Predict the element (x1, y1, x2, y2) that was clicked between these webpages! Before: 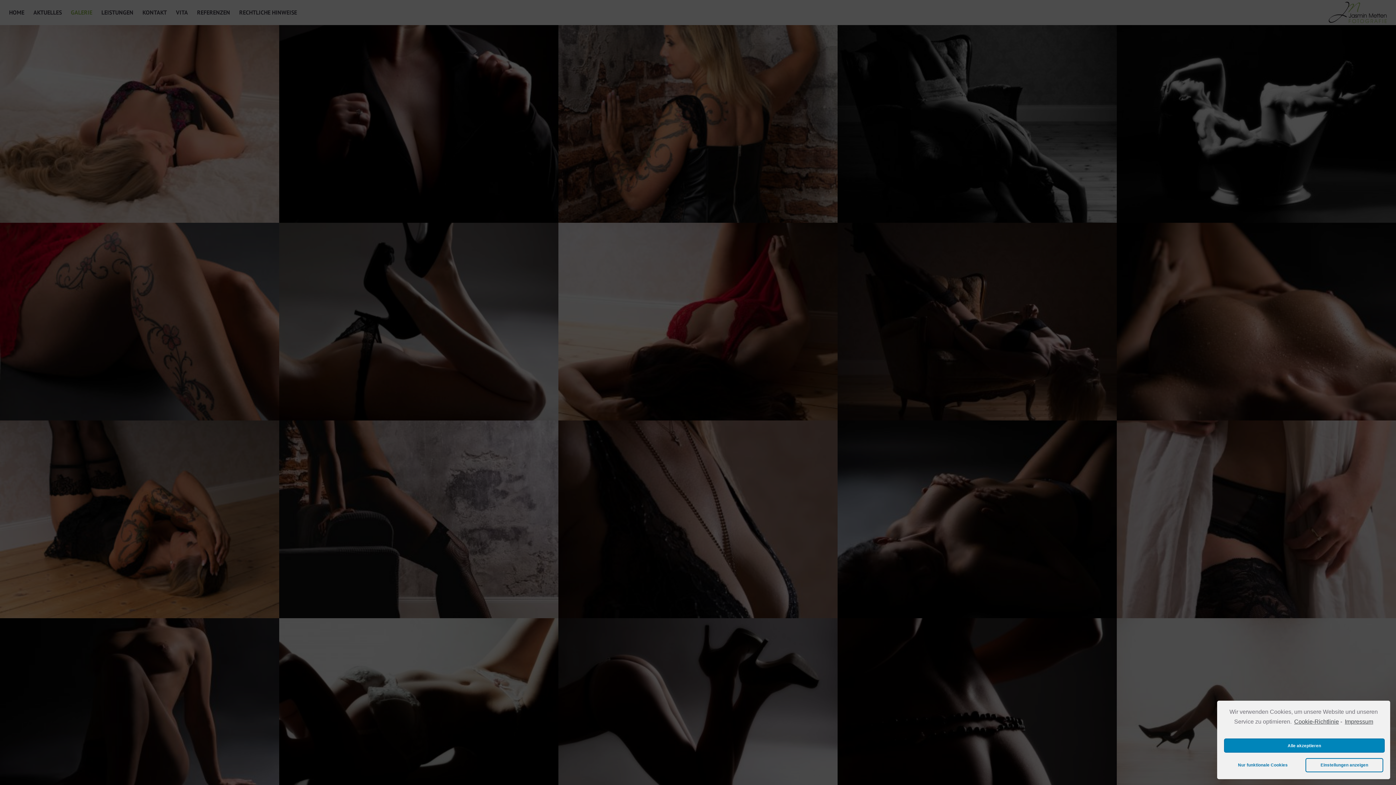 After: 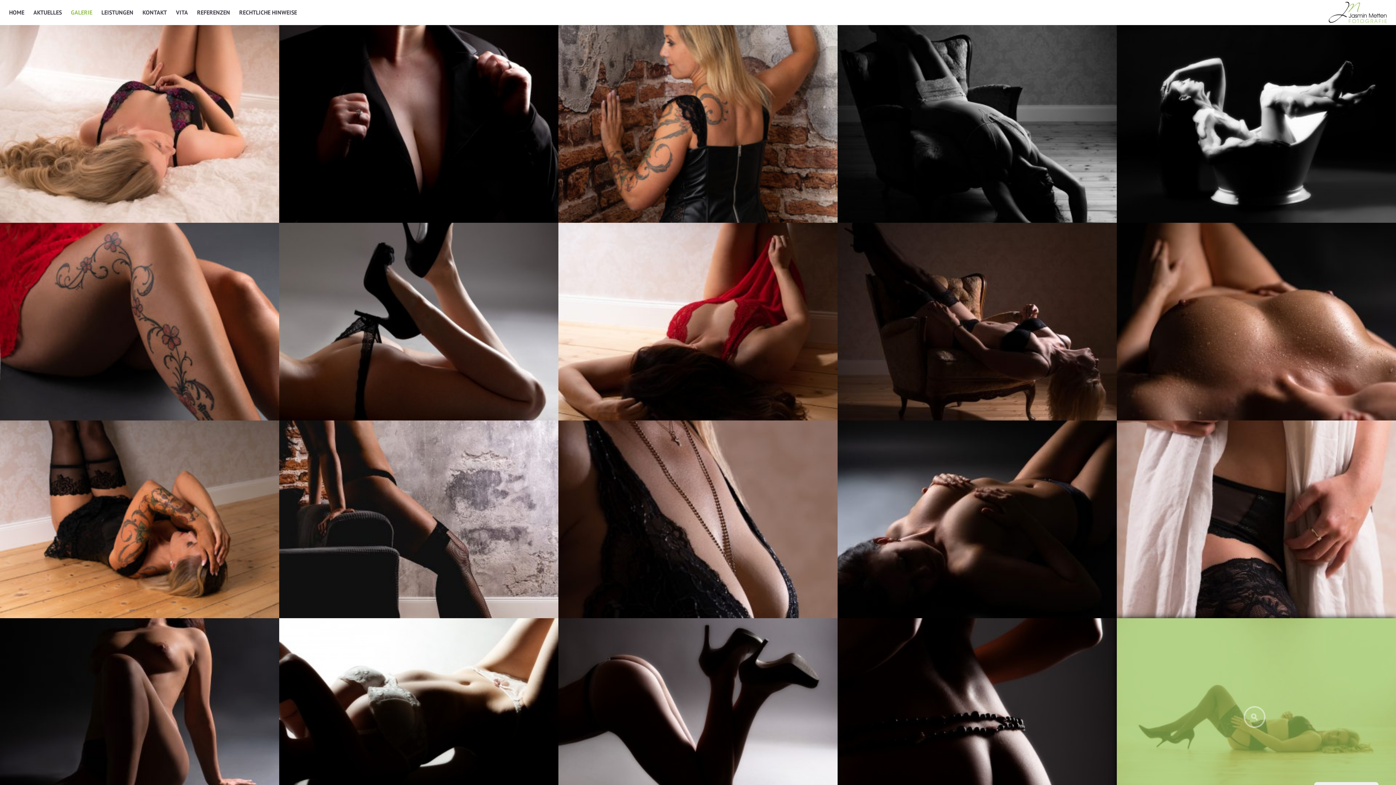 Action: bbox: (1224, 739, 1385, 753) label: Alle akzeptieren